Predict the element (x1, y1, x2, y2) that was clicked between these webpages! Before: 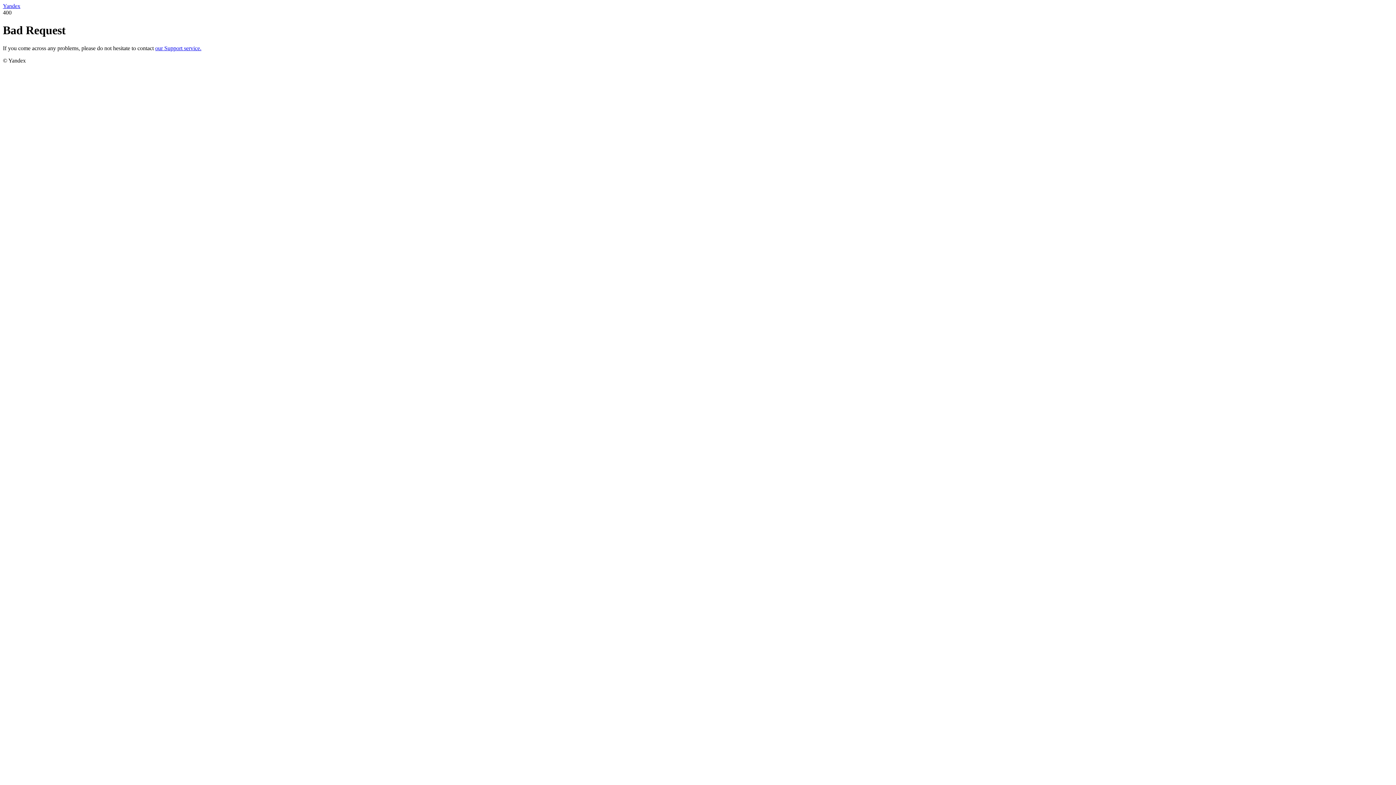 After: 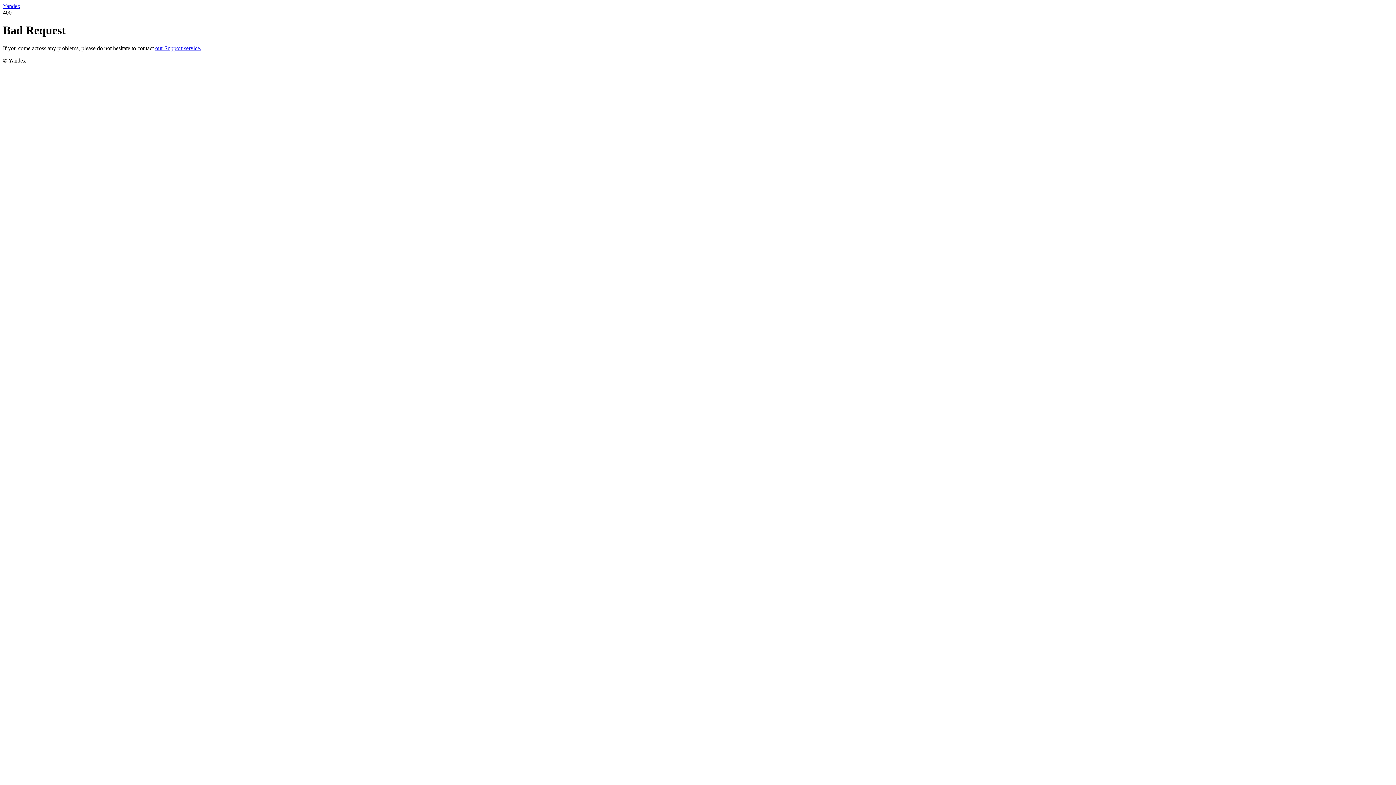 Action: bbox: (2, 2, 20, 9) label: Yandex